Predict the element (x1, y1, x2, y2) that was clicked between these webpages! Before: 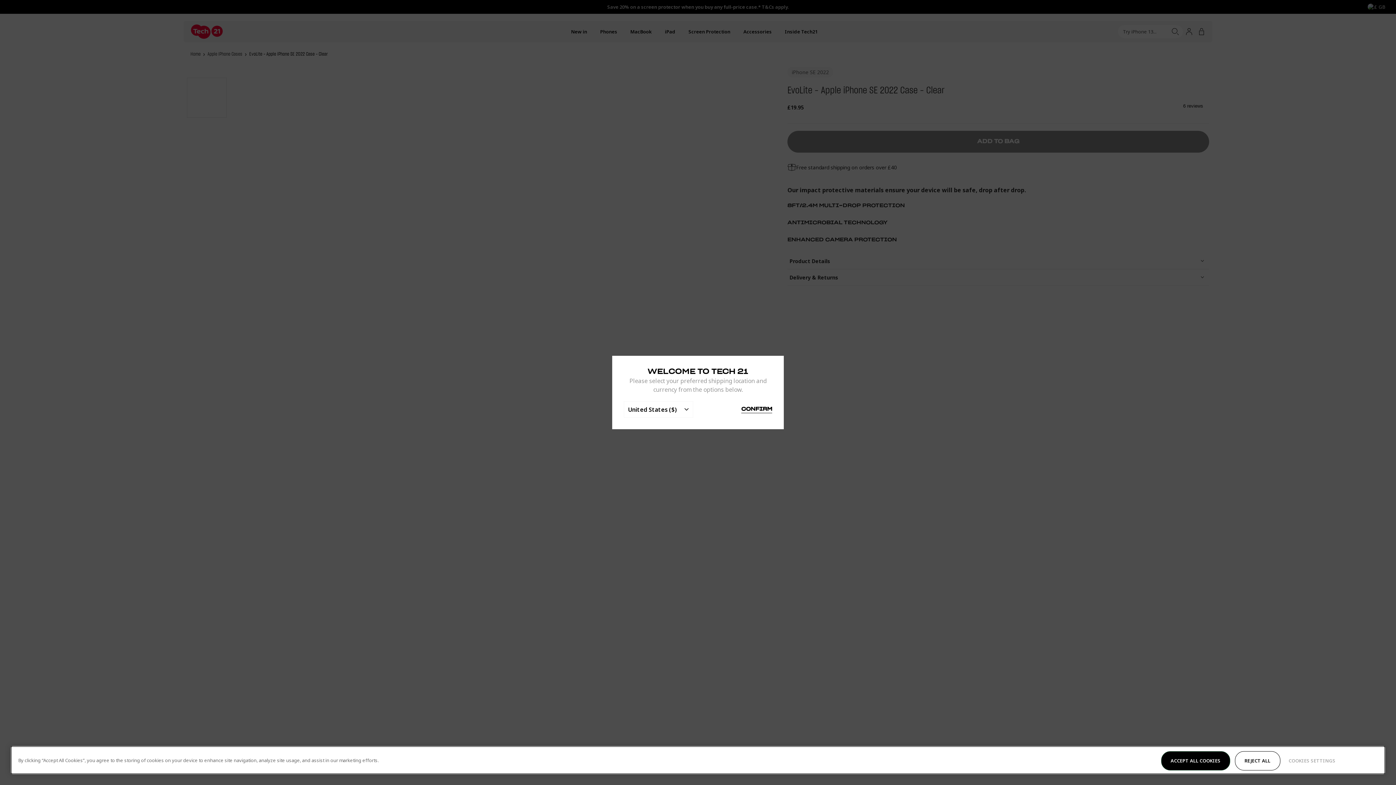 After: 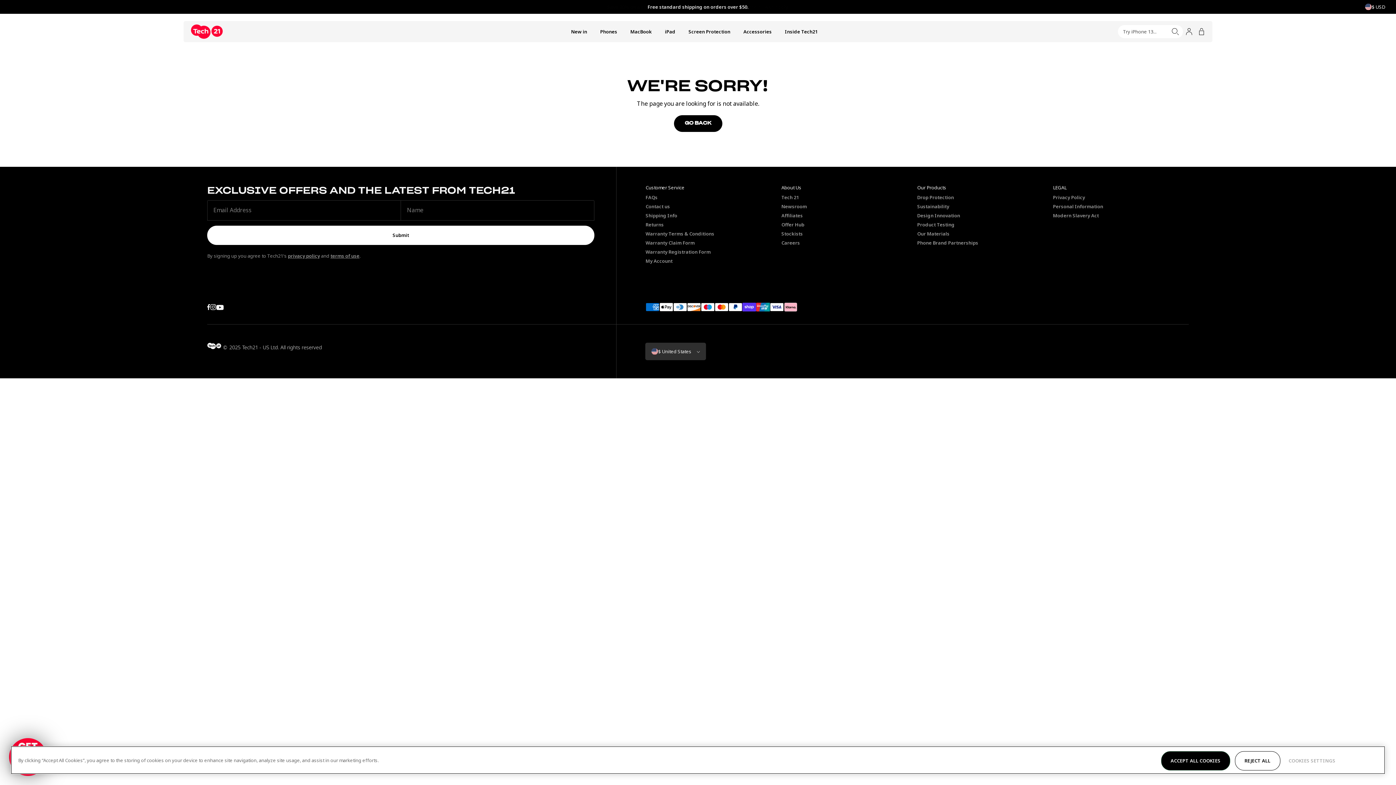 Action: label: CONFIRM bbox: (741, 406, 772, 412)